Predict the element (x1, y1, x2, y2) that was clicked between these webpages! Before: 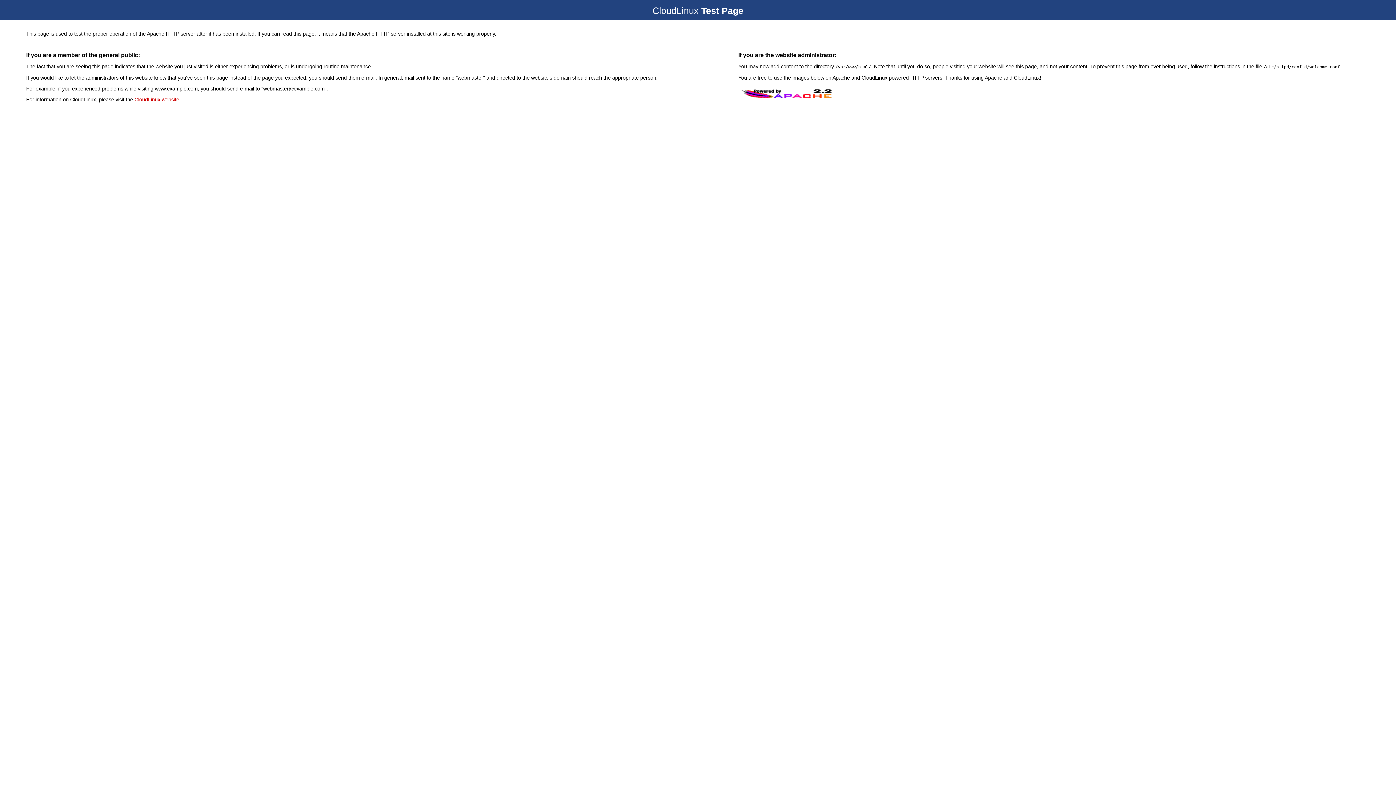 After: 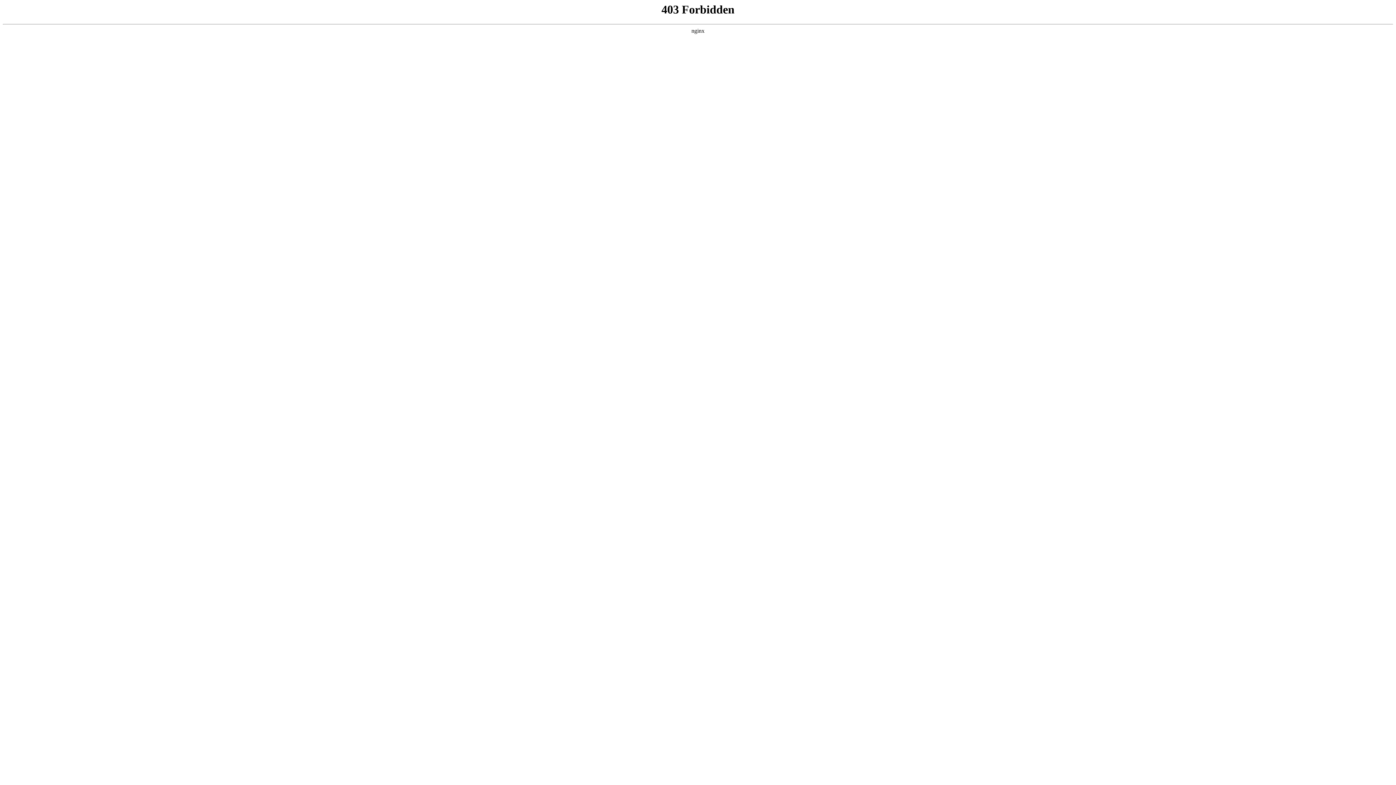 Action: bbox: (134, 96, 179, 102) label: CloudLinux website